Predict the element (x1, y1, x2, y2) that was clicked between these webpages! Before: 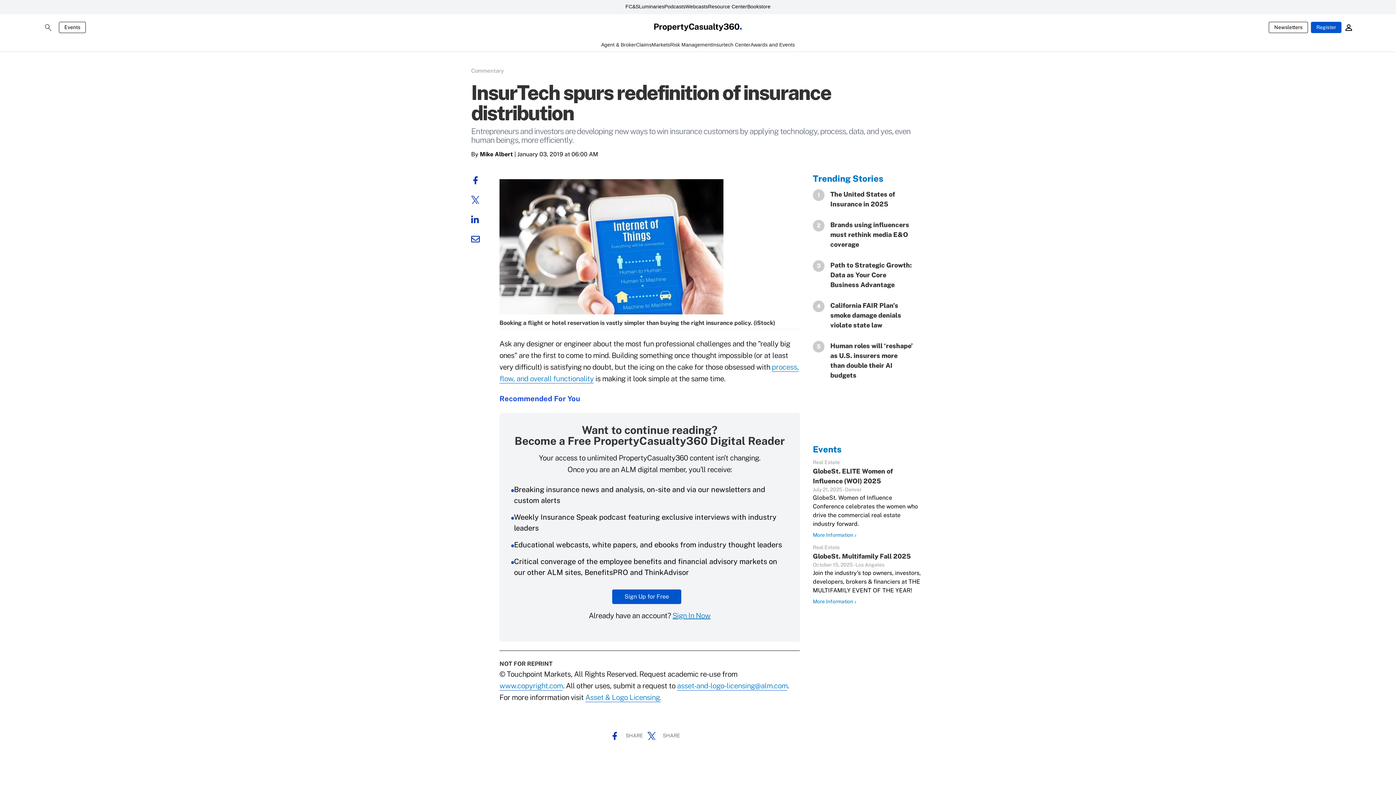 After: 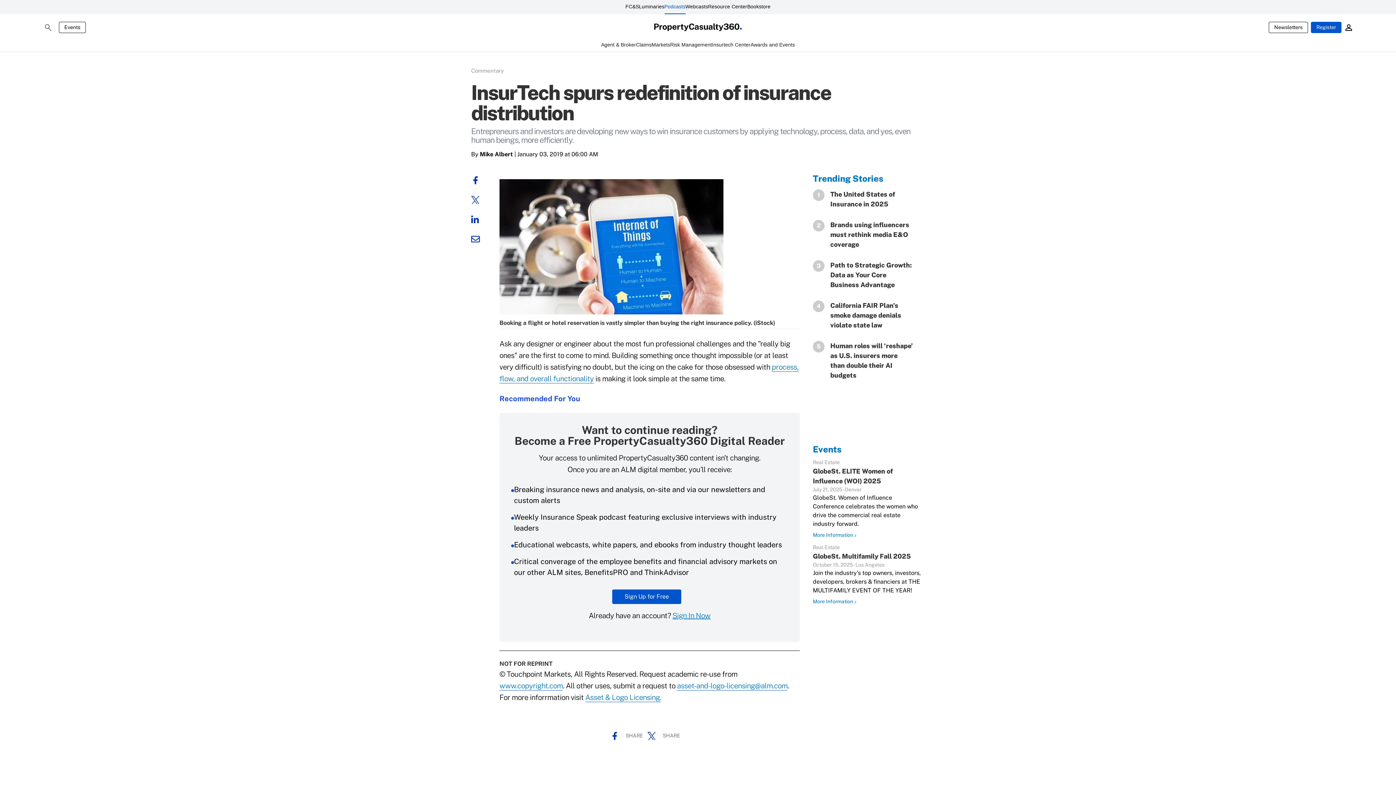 Action: bbox: (664, 0, 685, 14) label: Podcasts